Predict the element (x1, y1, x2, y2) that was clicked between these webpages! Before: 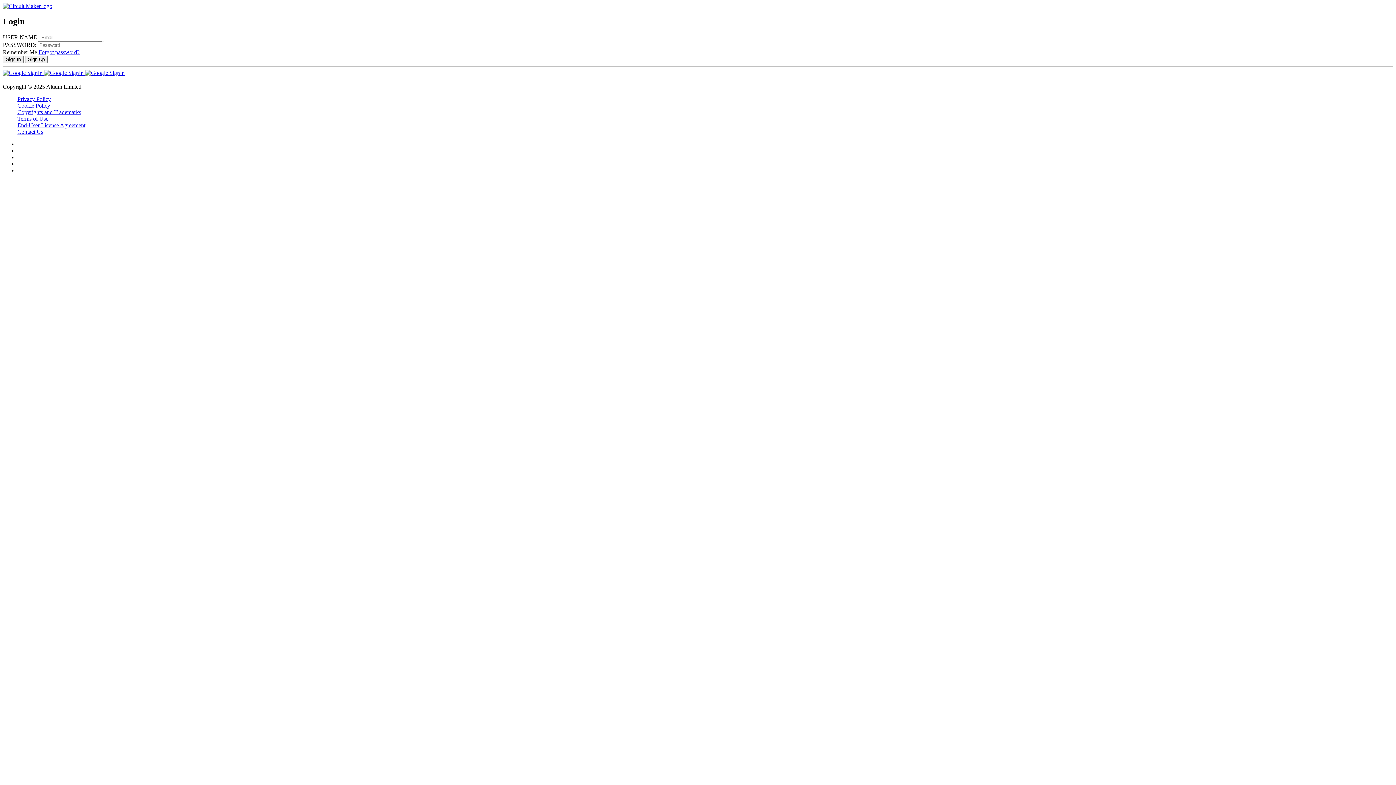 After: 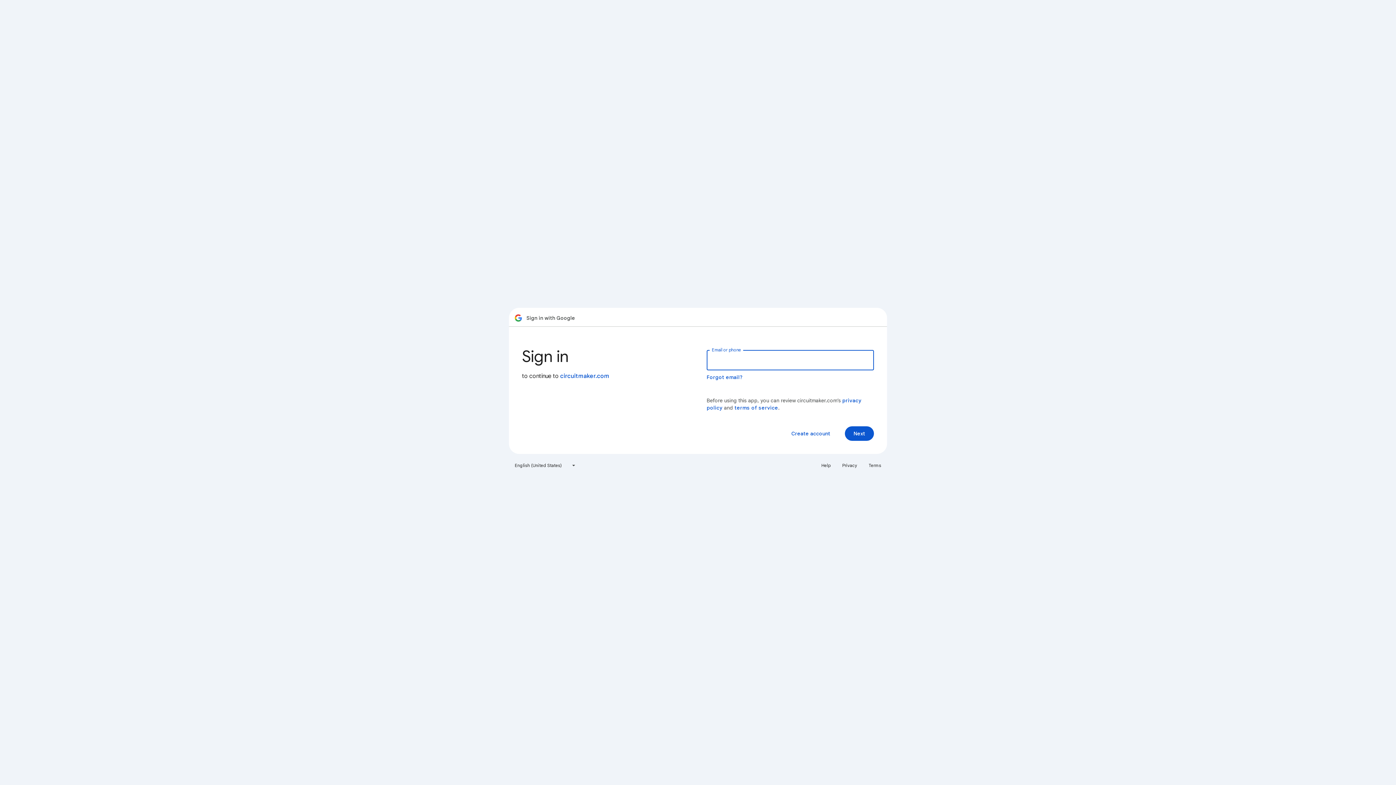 Action: bbox: (2, 69, 44, 75) label:  